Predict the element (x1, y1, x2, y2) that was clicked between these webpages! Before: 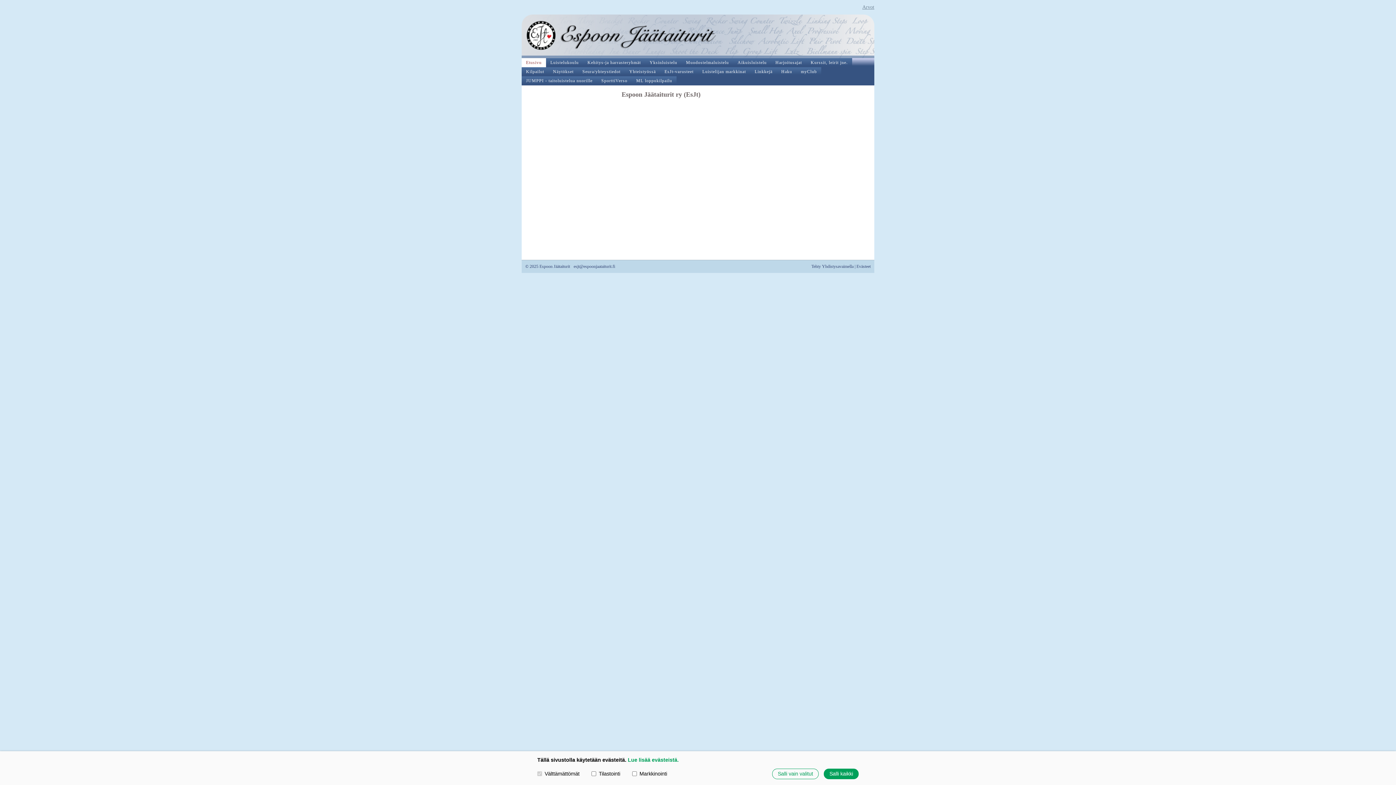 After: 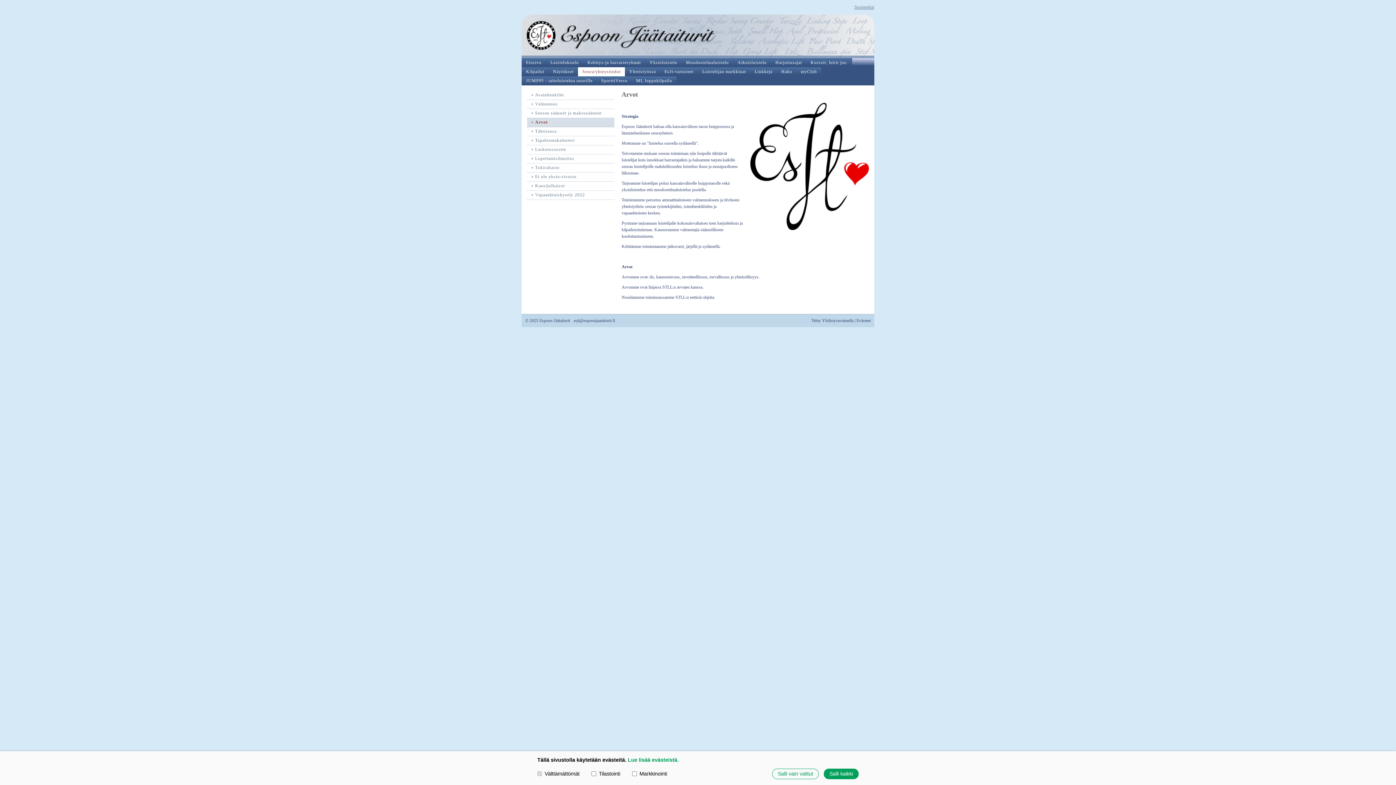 Action: bbox: (862, 4, 874, 9) label: Arvot